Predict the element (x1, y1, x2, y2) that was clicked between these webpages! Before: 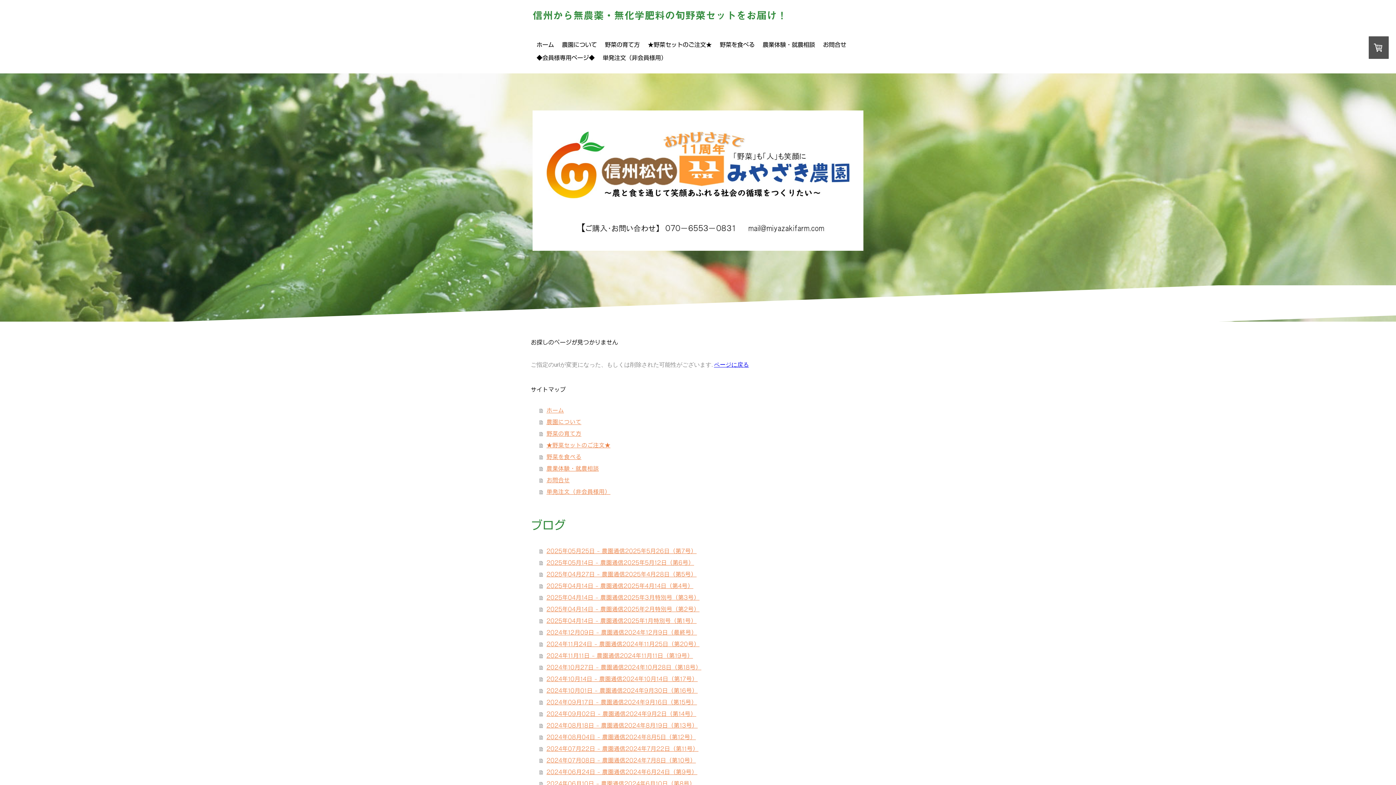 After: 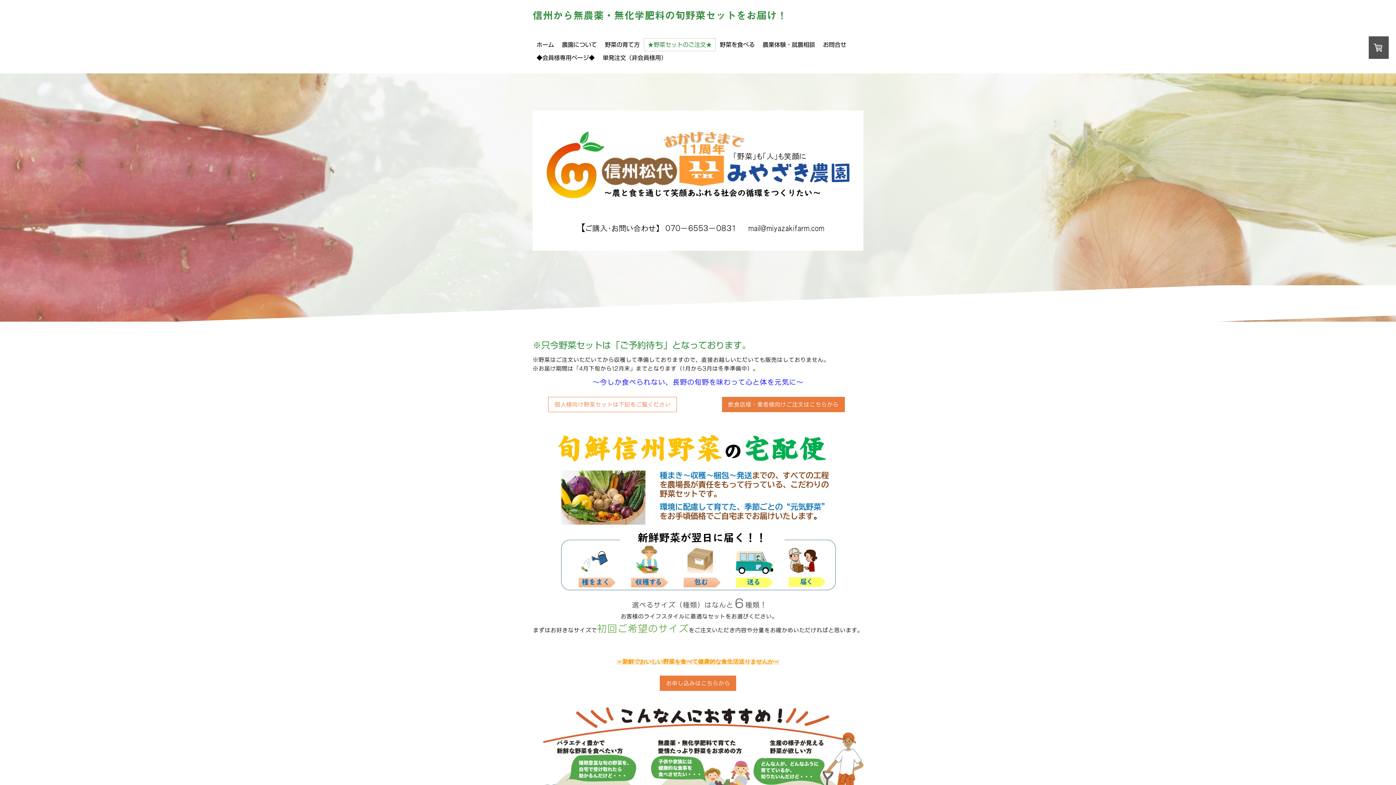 Action: label: ★野菜セットのご注文★ bbox: (539, 439, 865, 451)